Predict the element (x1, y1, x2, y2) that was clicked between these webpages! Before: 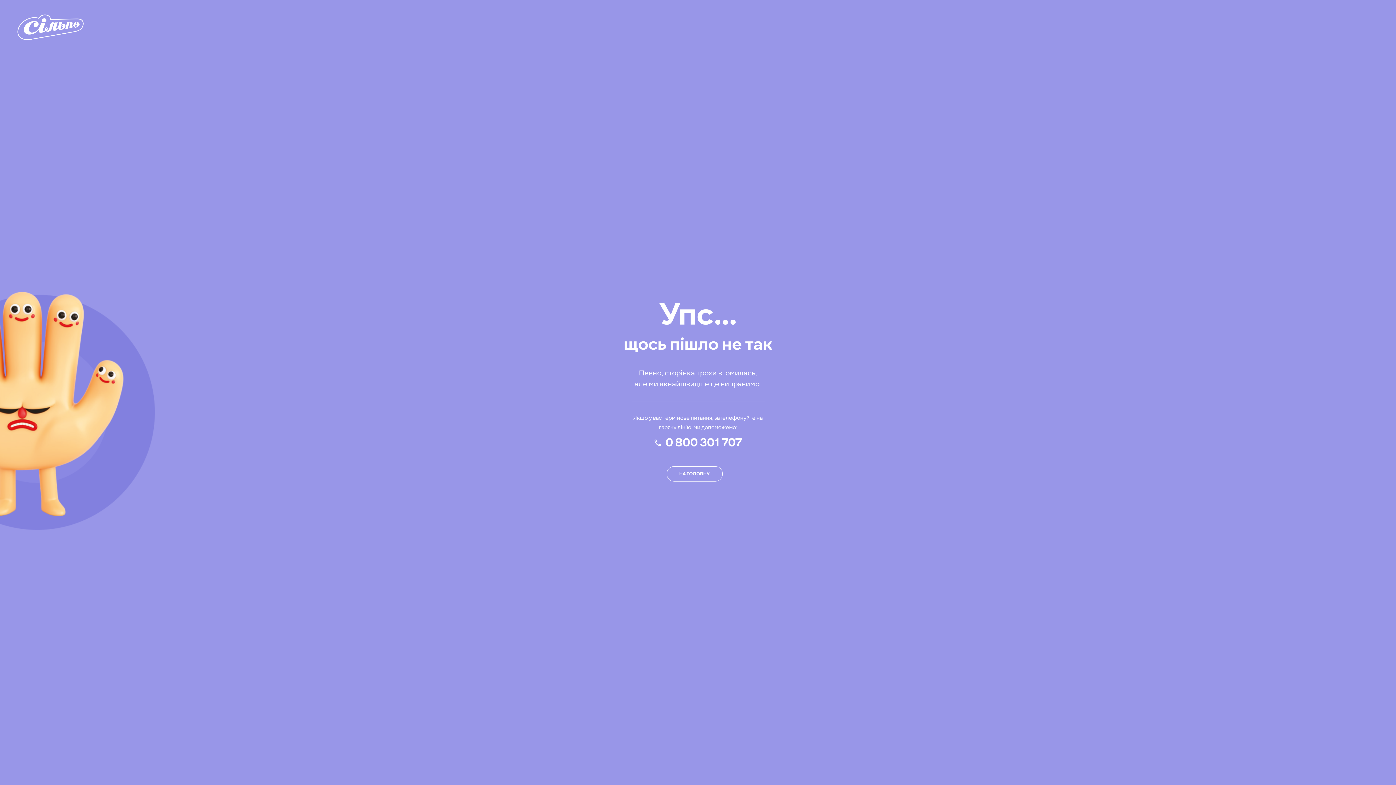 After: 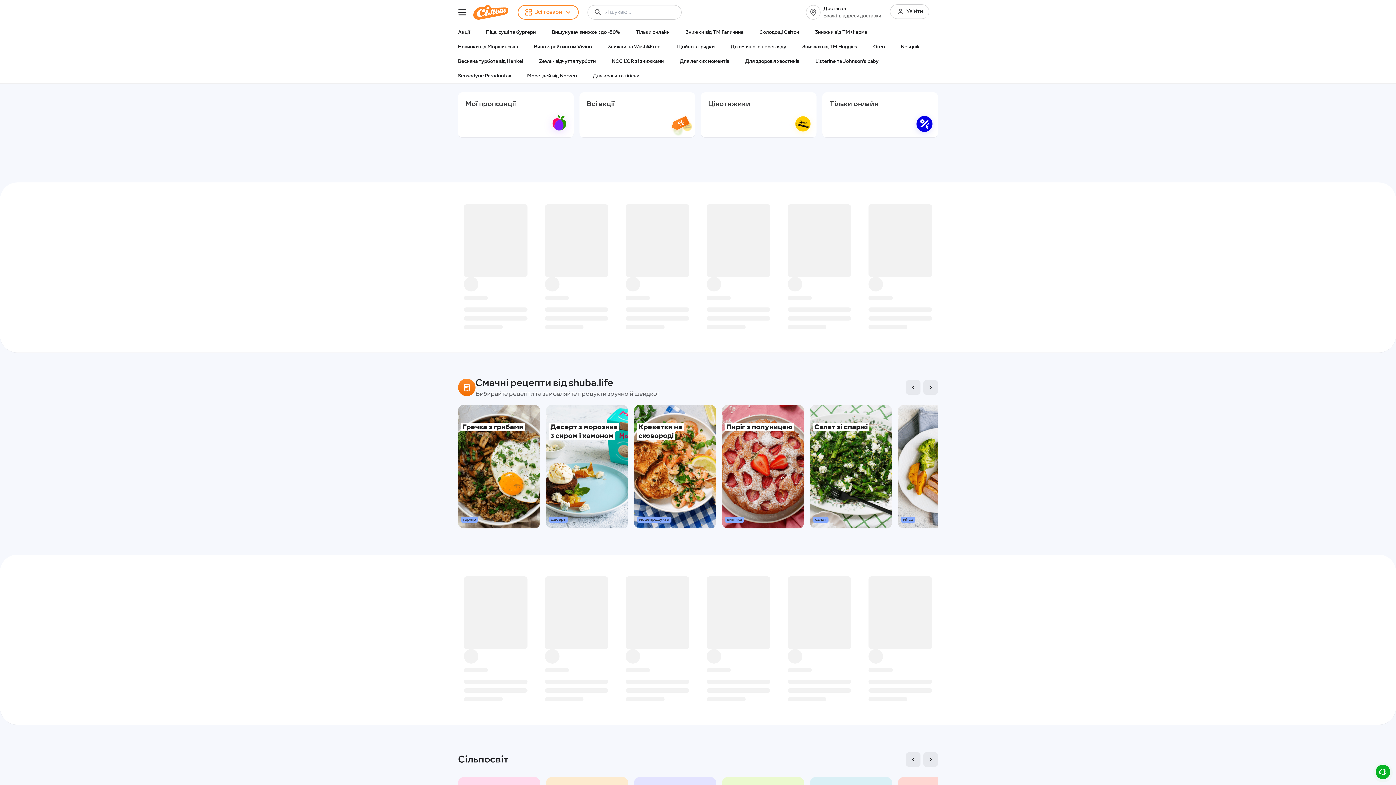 Action: bbox: (666, 466, 722, 481) label: НА ГОЛОВНУ